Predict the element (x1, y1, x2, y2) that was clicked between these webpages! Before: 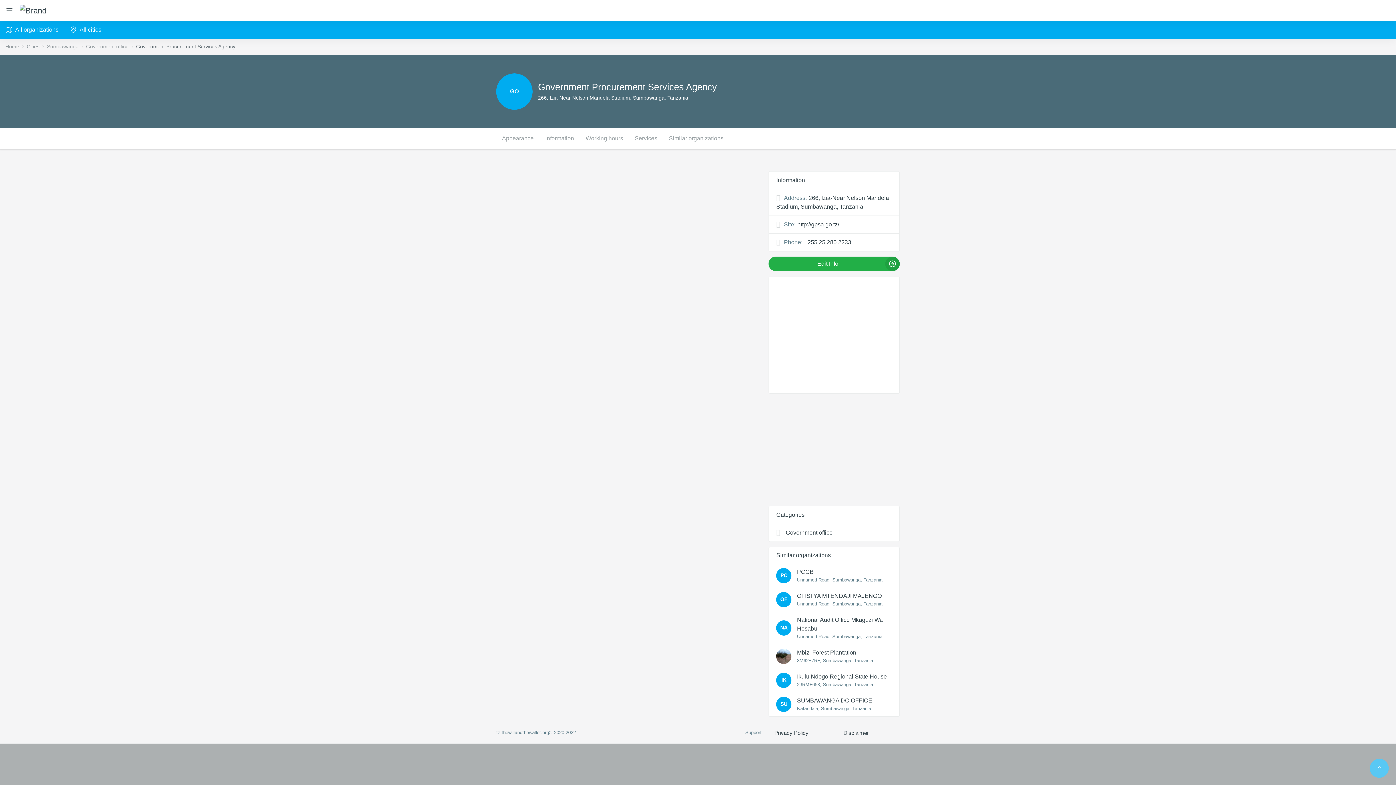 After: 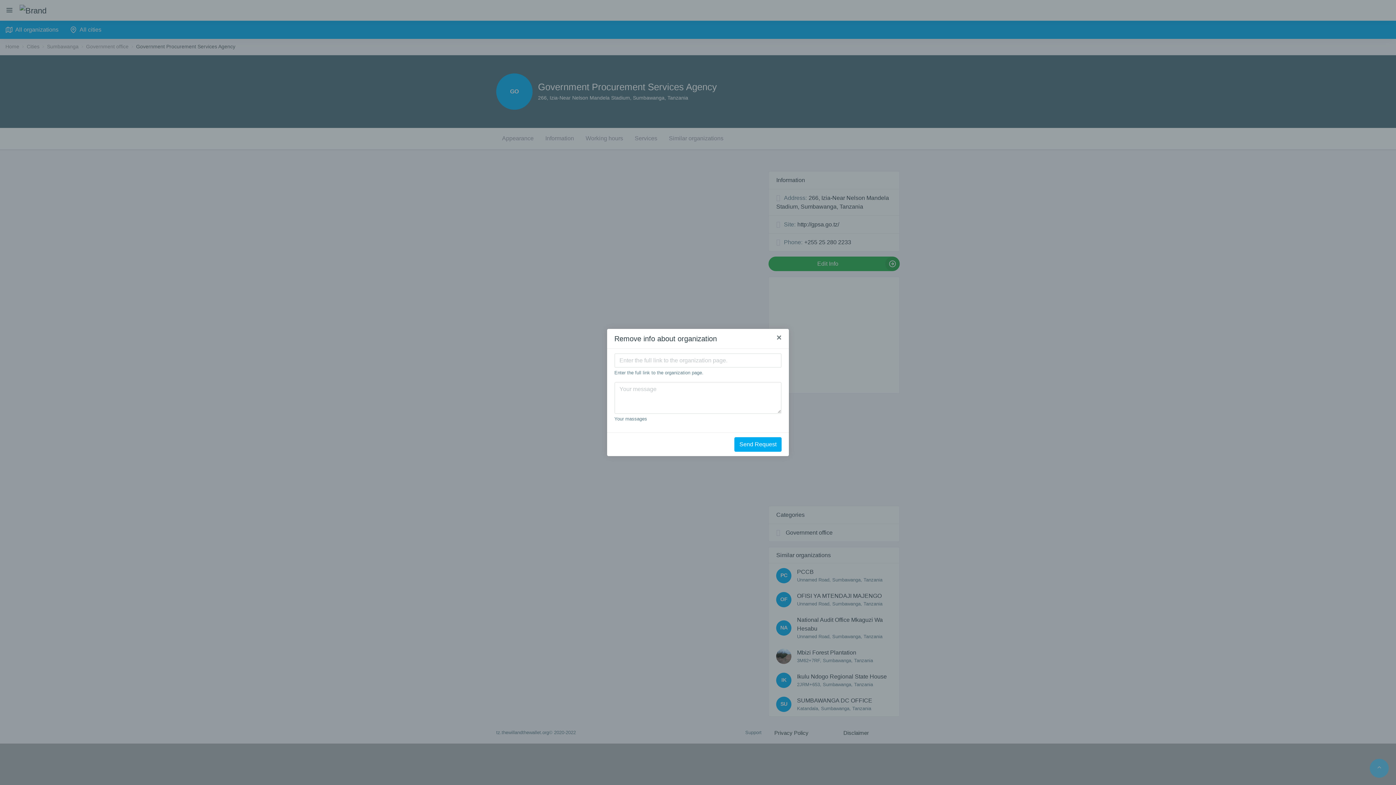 Action: bbox: (745, 730, 761, 735) label: Support